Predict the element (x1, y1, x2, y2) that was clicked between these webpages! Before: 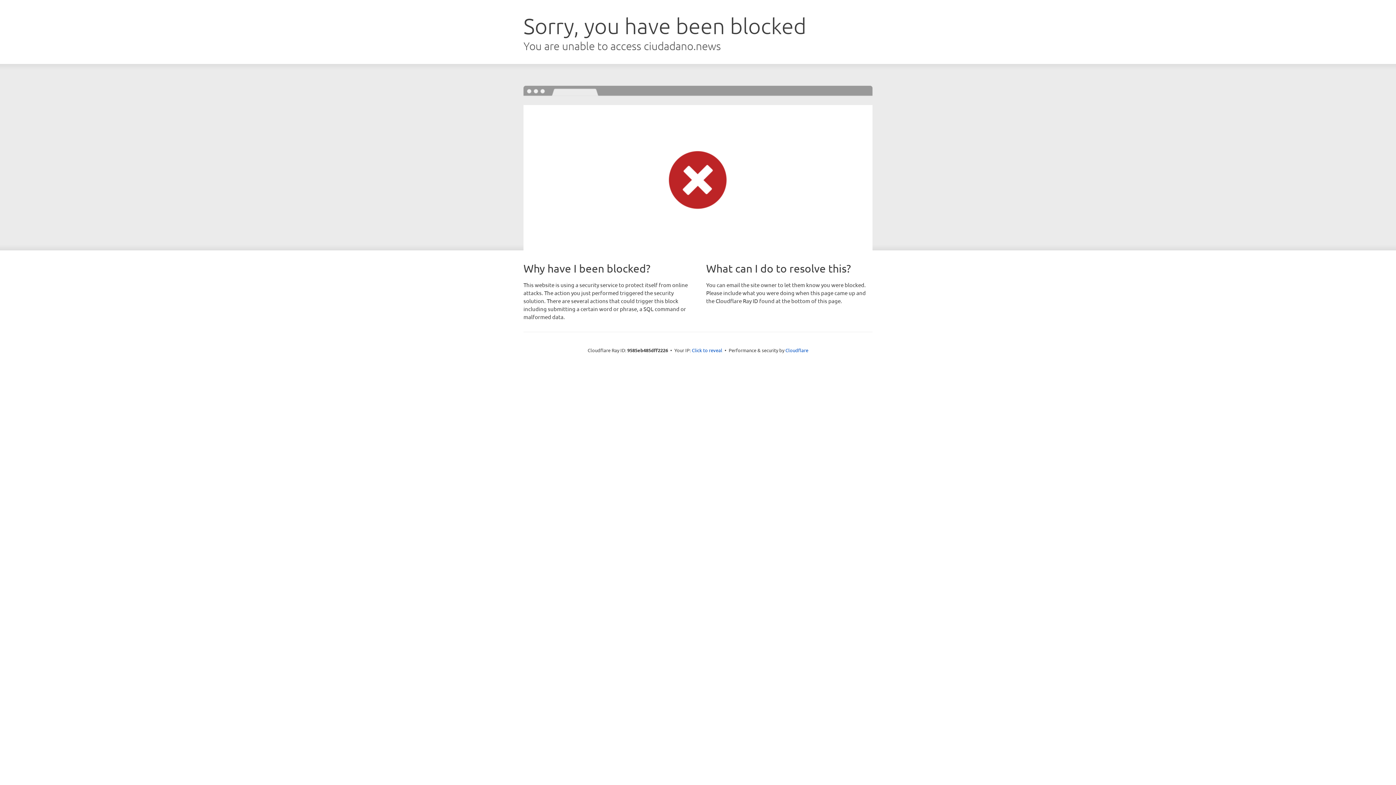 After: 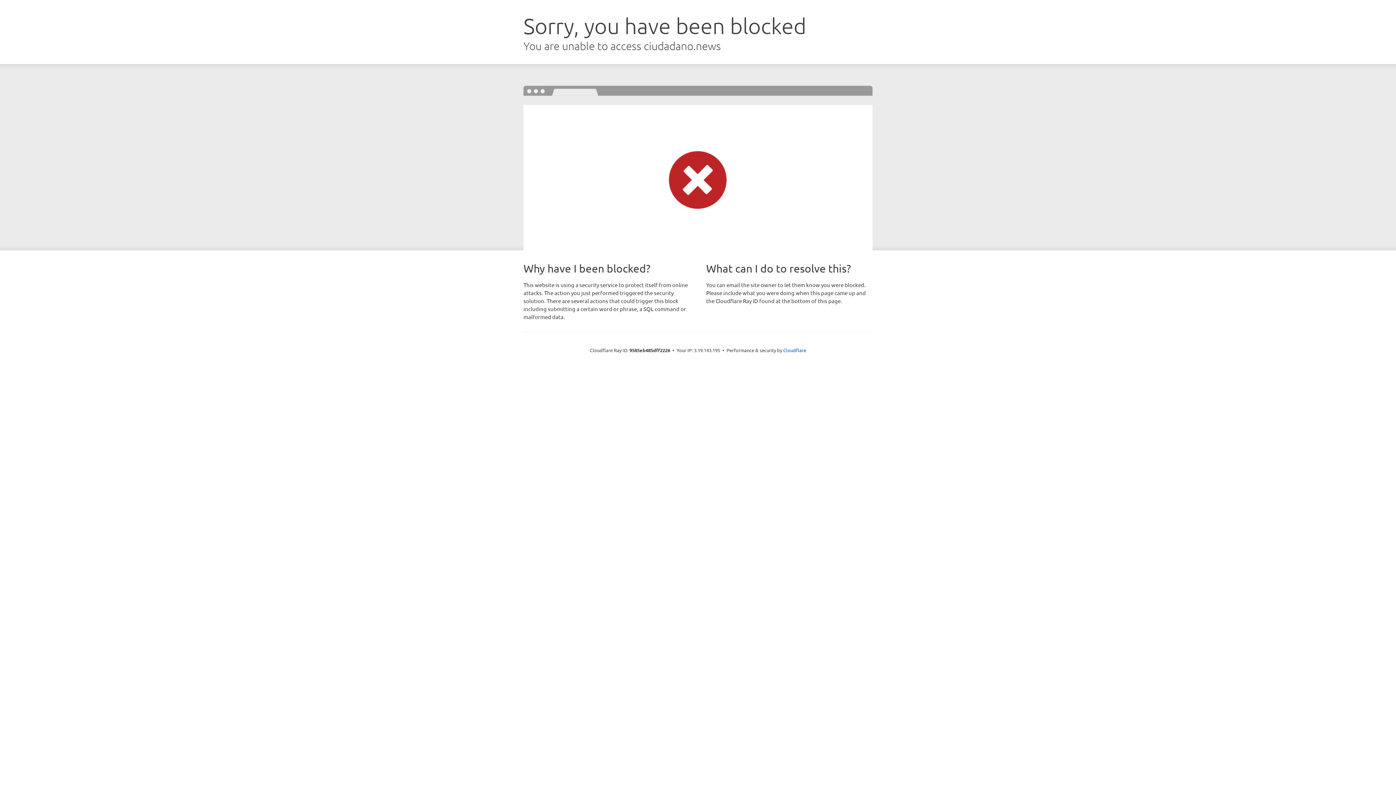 Action: label: Click to reveal bbox: (692, 346, 722, 353)